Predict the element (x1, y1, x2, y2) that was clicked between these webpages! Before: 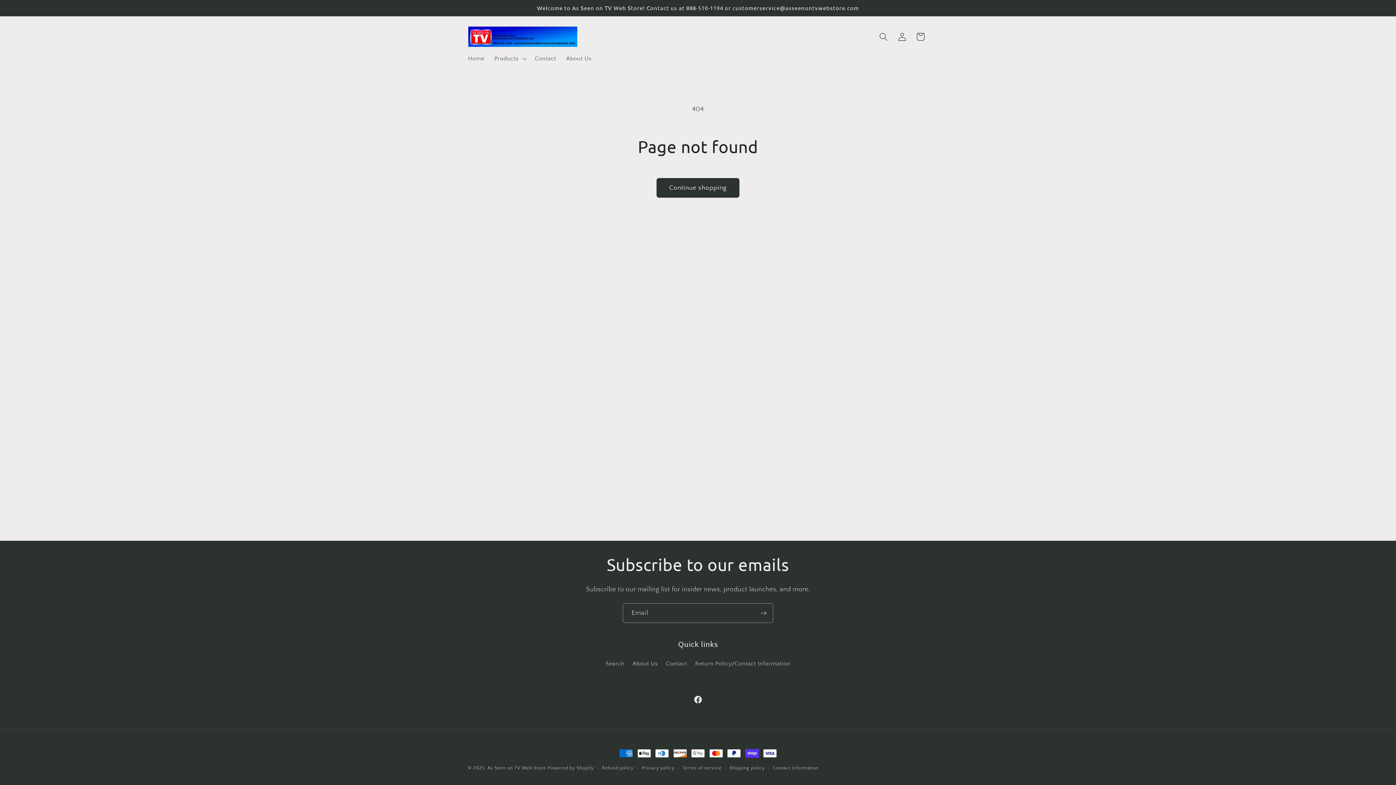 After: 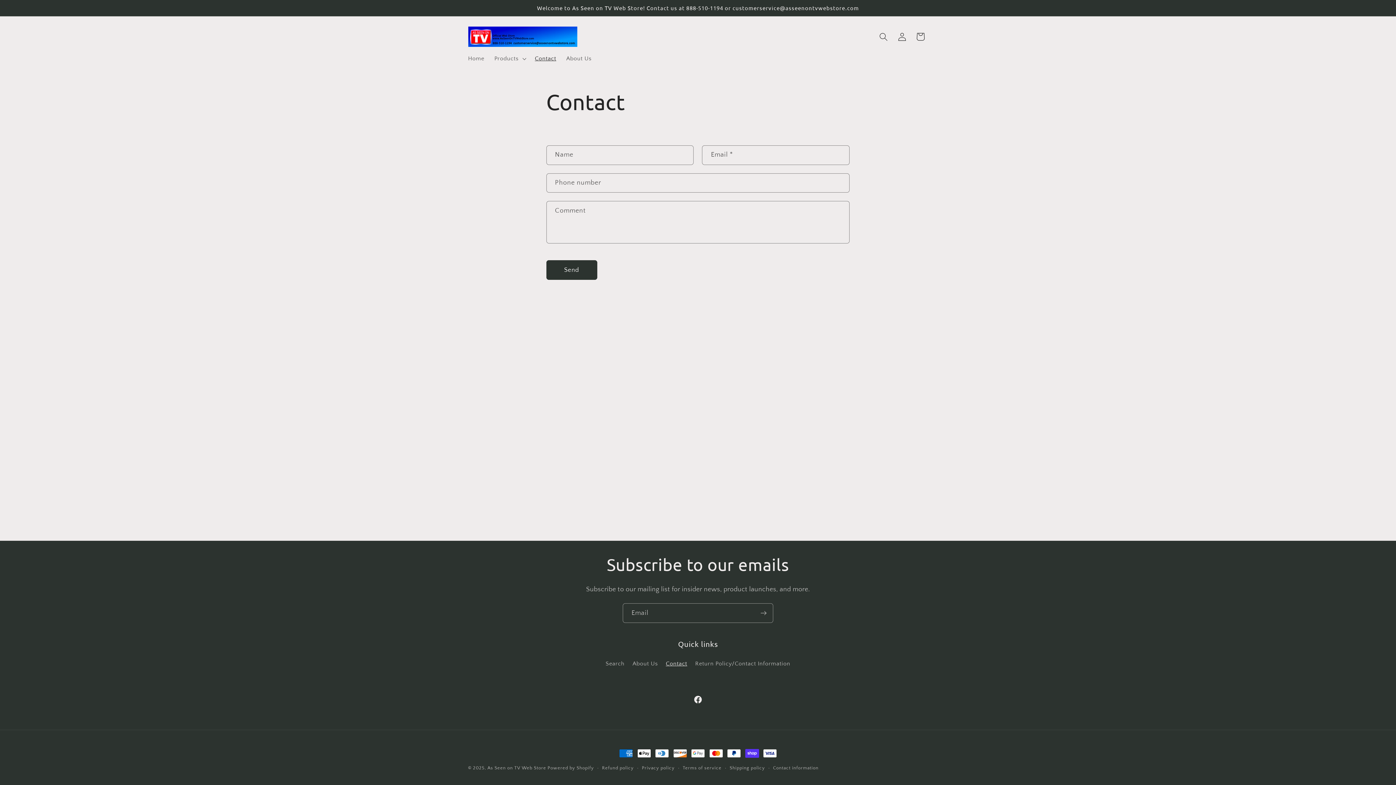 Action: bbox: (666, 657, 687, 671) label: Contact